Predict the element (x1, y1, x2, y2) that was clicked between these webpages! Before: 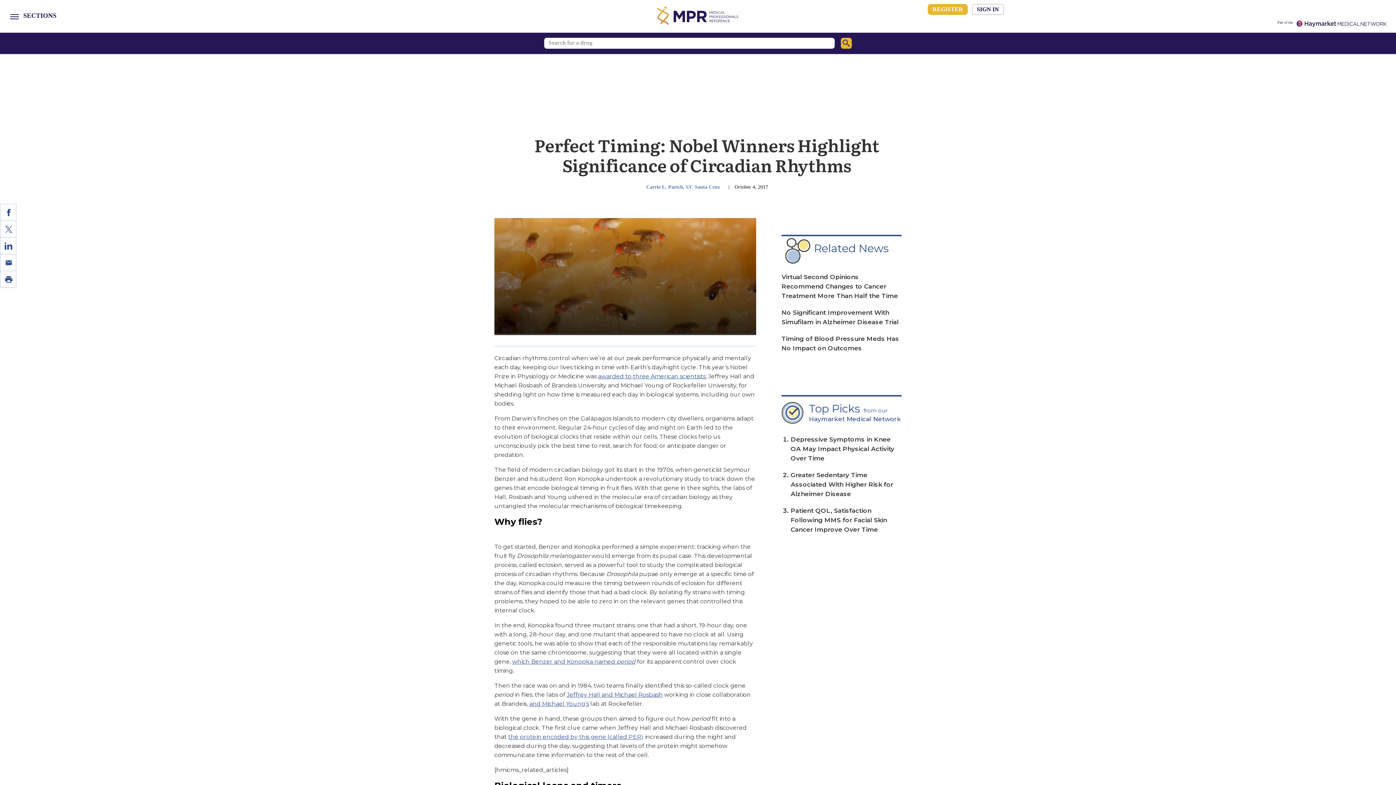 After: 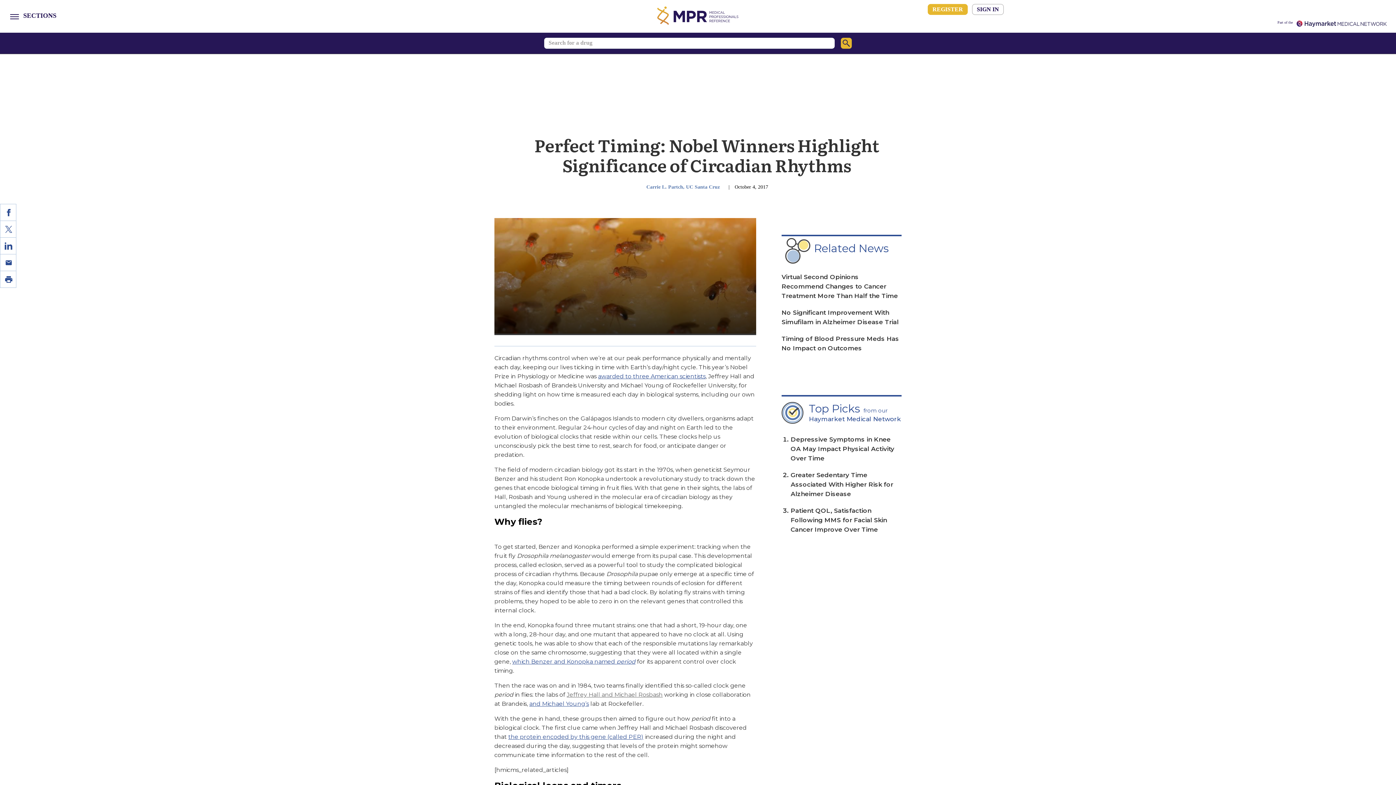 Action: bbox: (566, 691, 662, 698) label: Jeffrey Hall and Michael Rosbash